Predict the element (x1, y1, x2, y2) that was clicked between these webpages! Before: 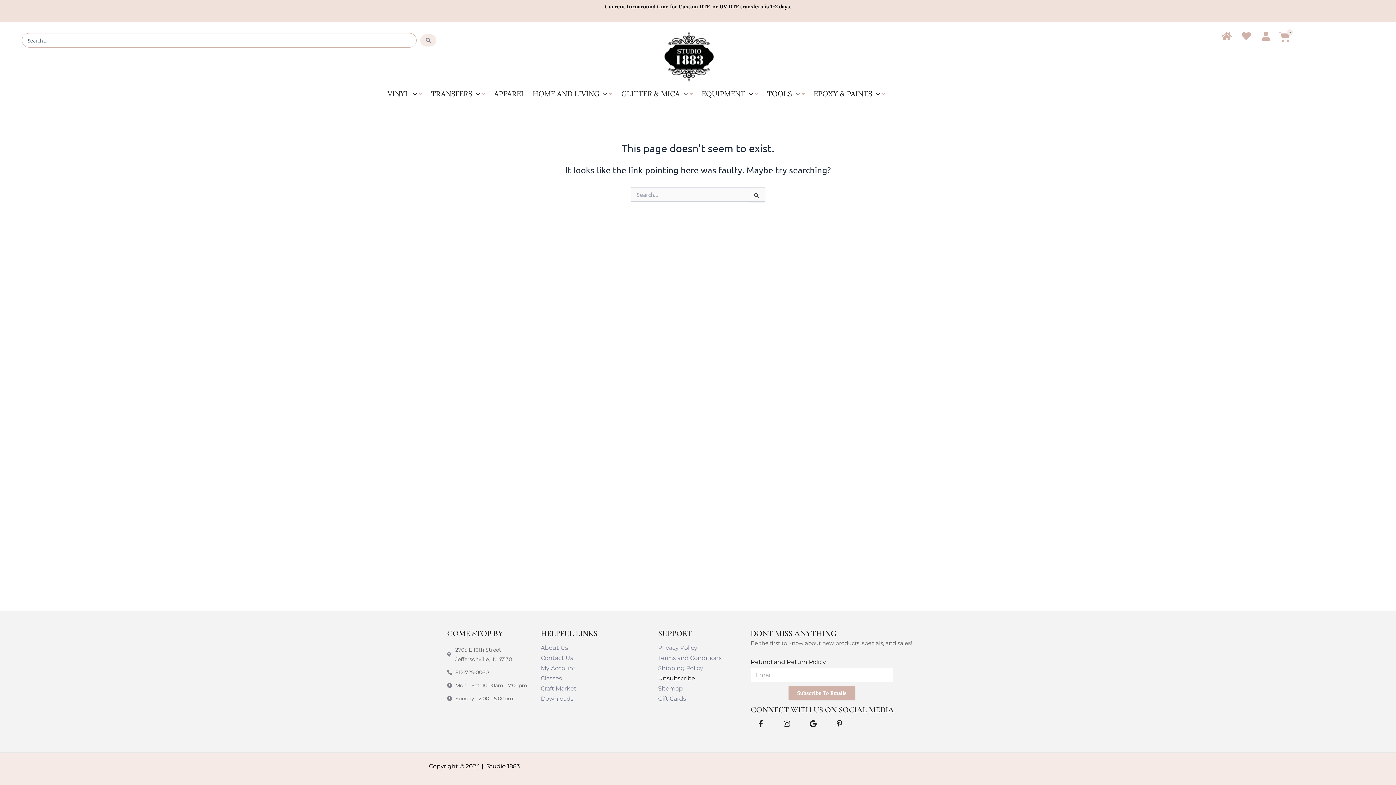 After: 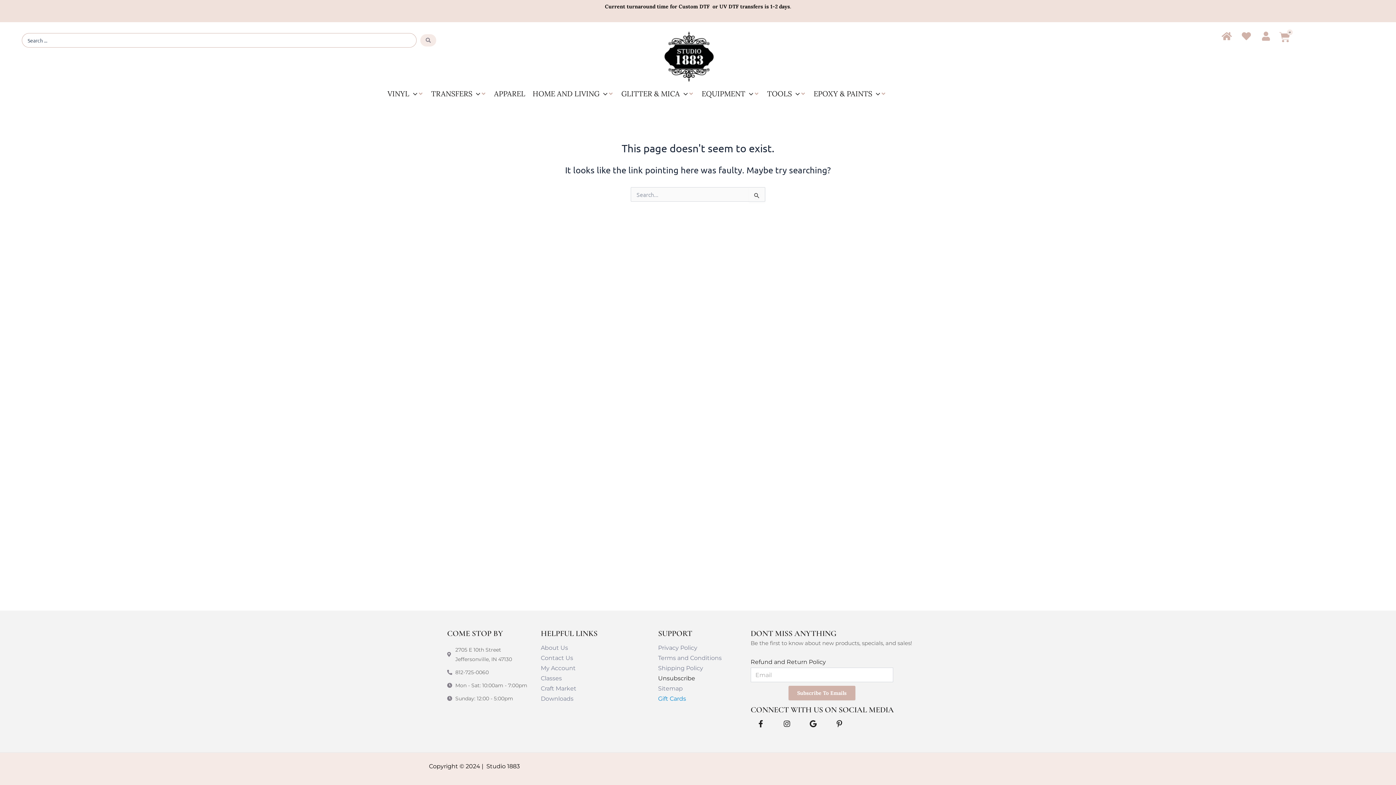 Action: bbox: (658, 695, 686, 702) label: Gift Cards